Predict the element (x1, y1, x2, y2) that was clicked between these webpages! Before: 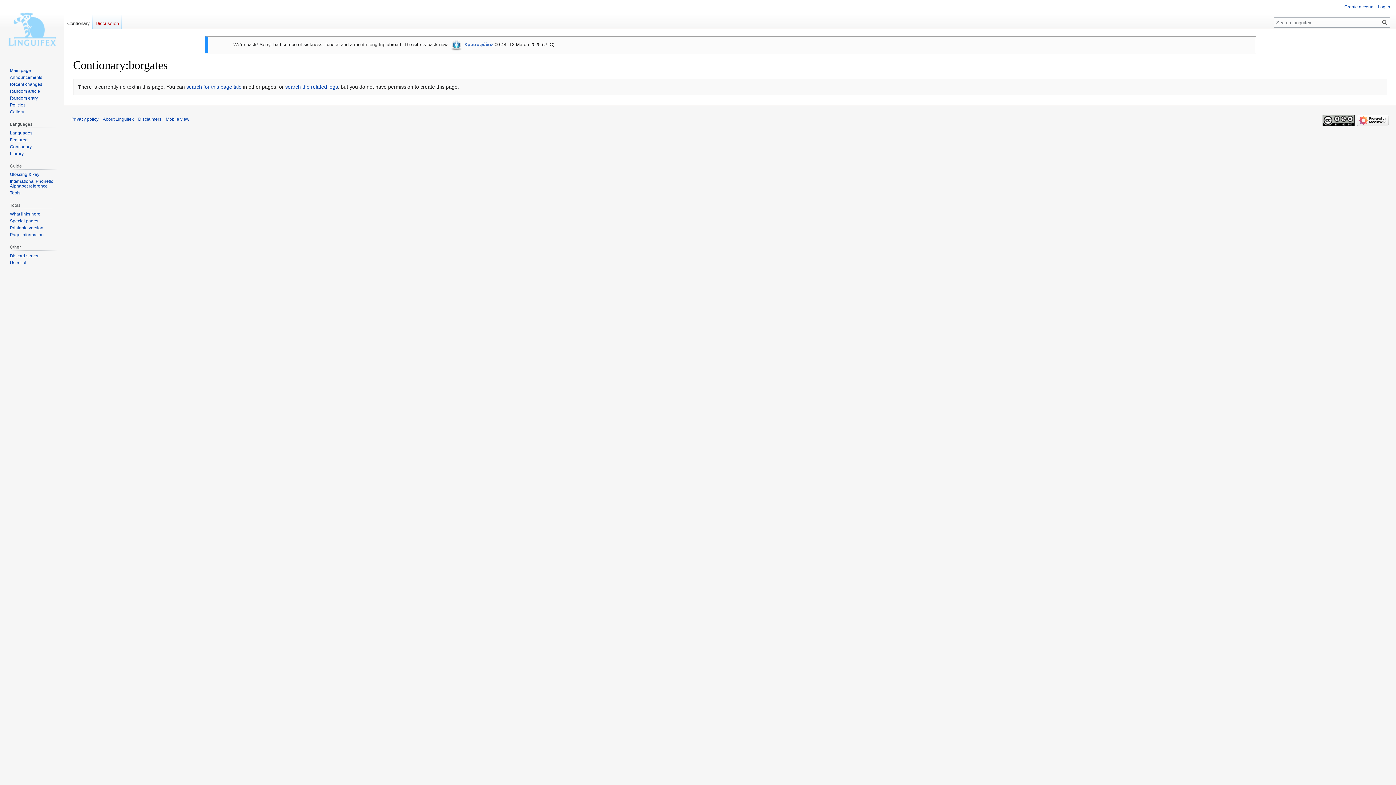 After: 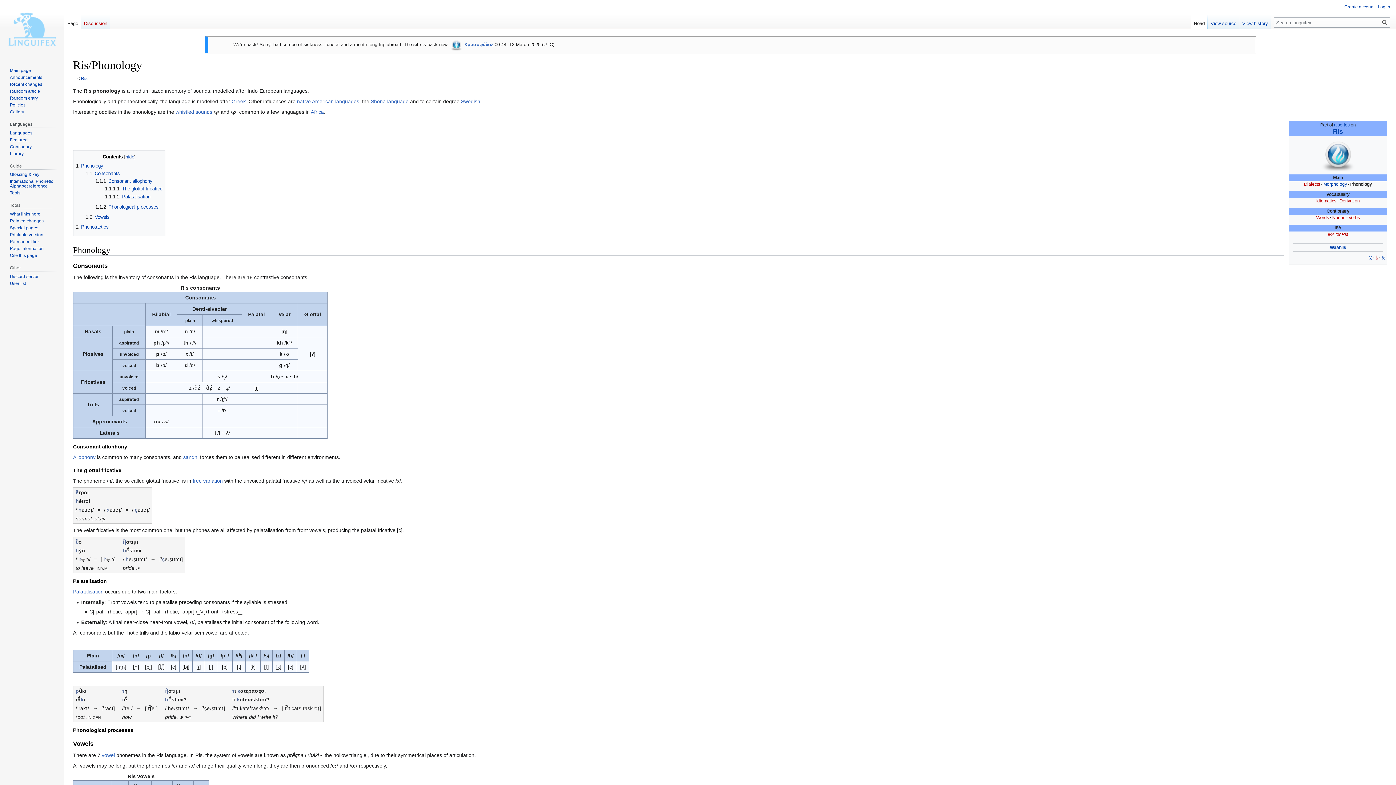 Action: bbox: (9, 88, 40, 93) label: Random article